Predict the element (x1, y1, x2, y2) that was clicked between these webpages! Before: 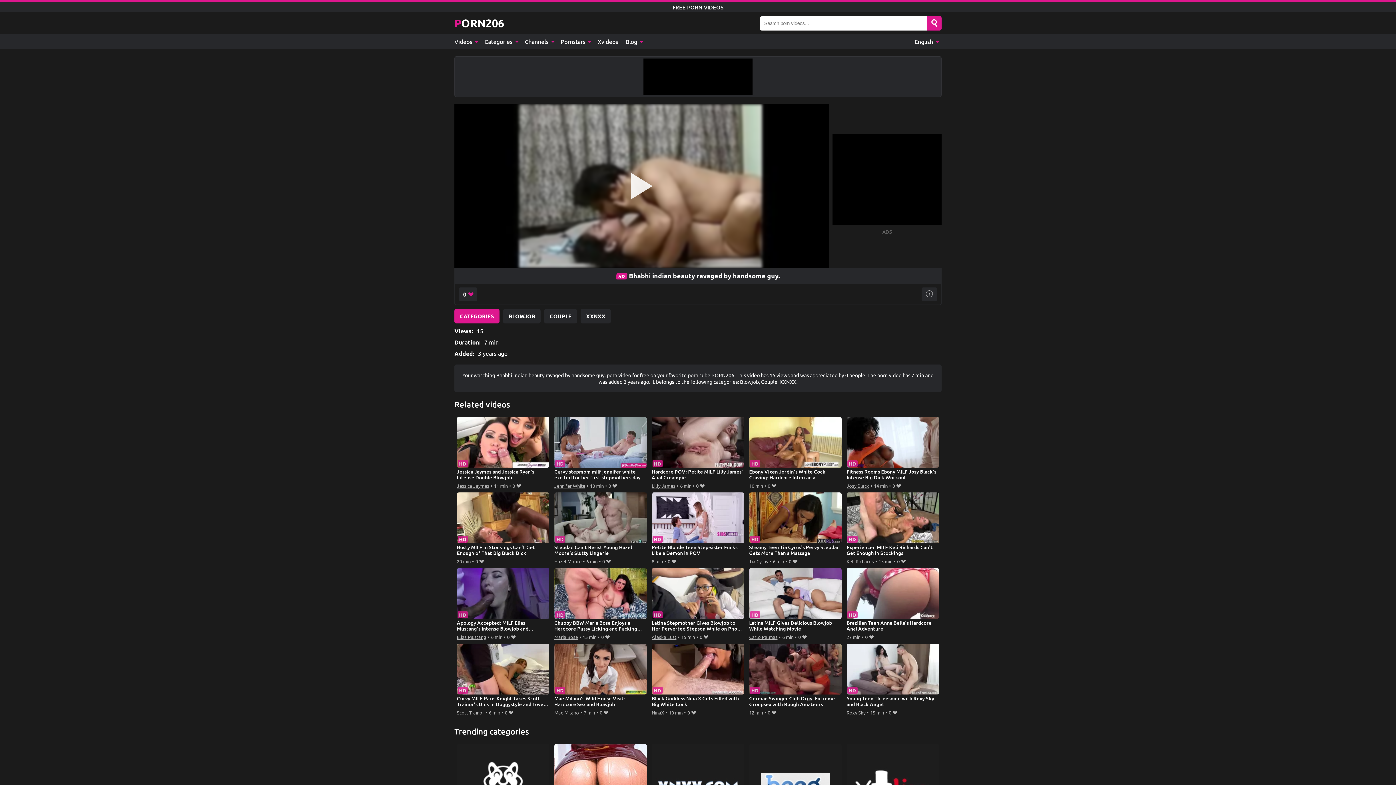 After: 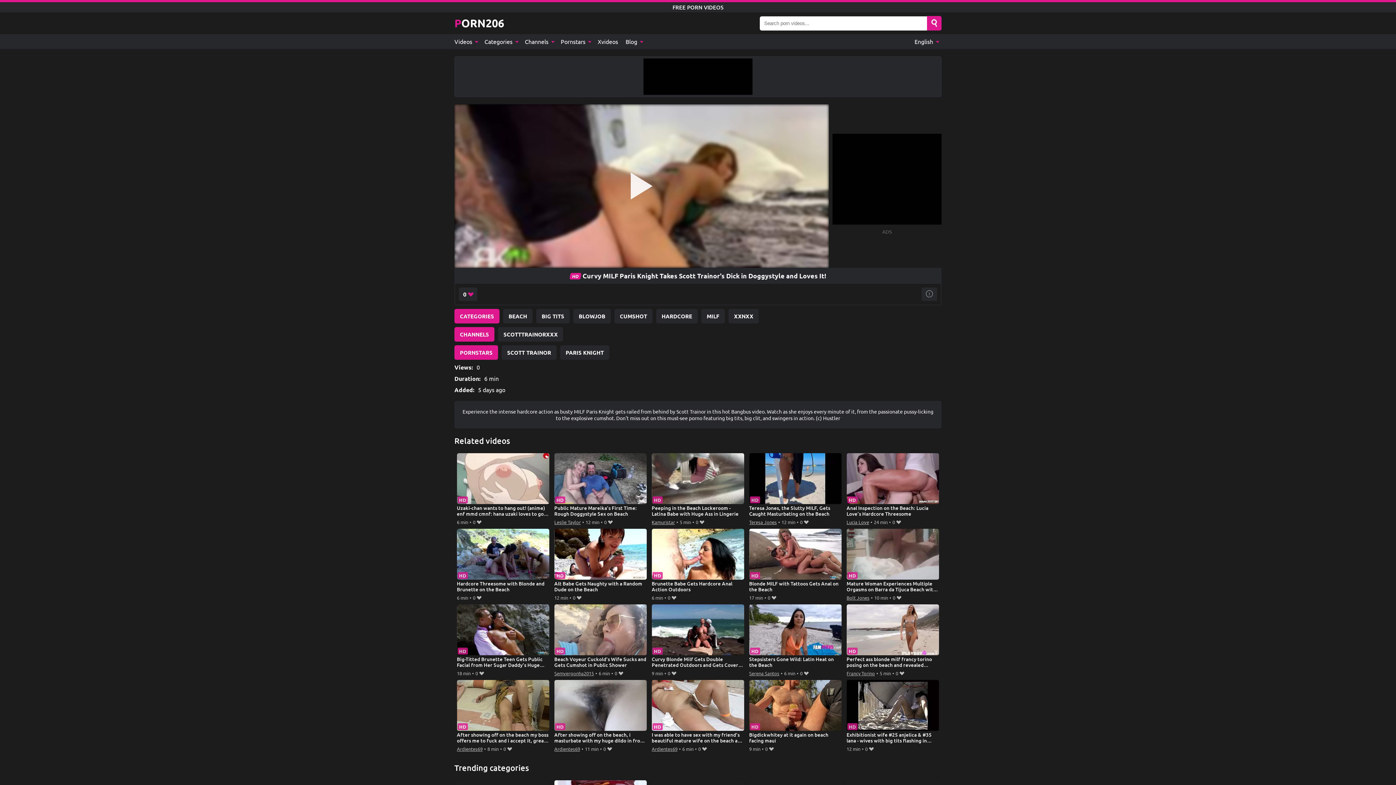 Action: label: Curvy MILF Paris Knight Takes Scott Trainor's Dick in Doggystyle and Loves It! bbox: (456, 643, 549, 708)